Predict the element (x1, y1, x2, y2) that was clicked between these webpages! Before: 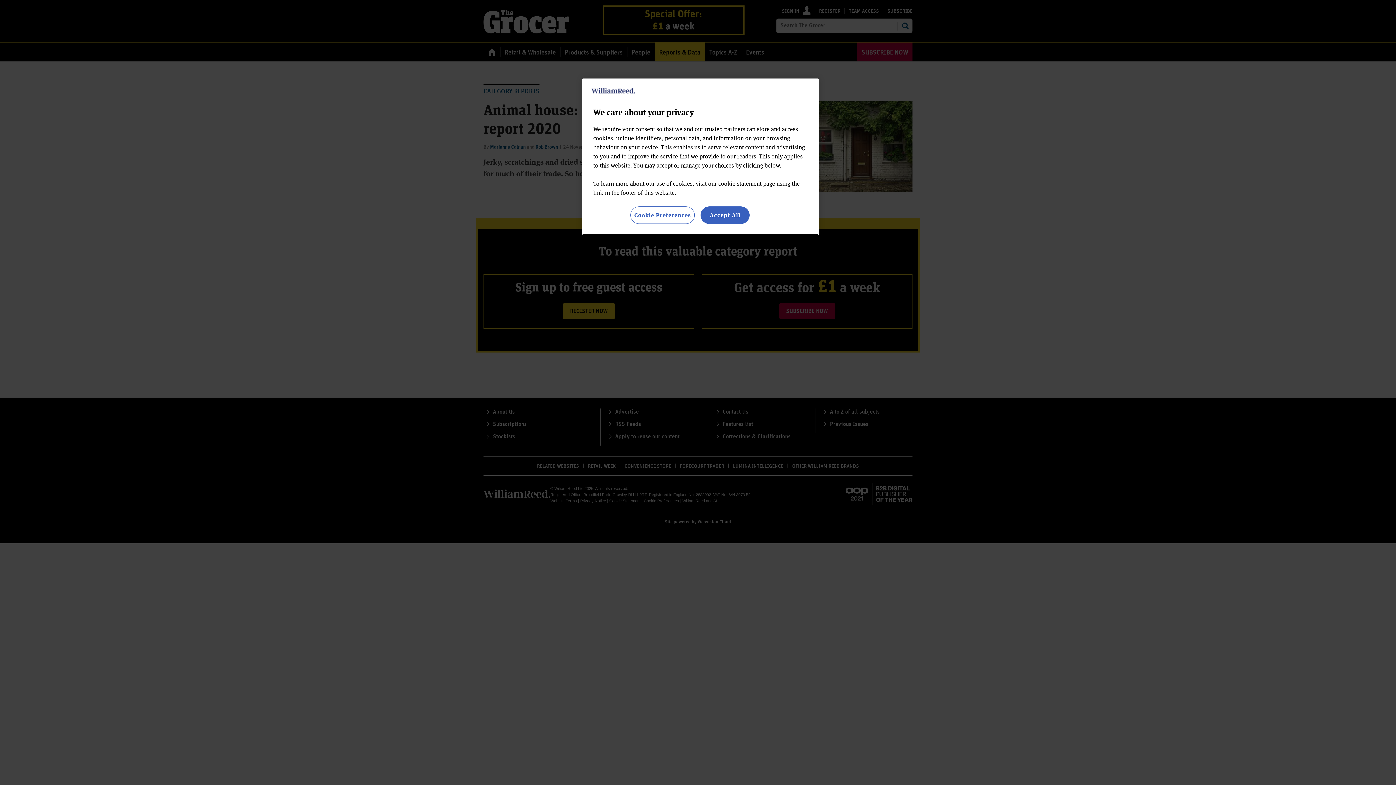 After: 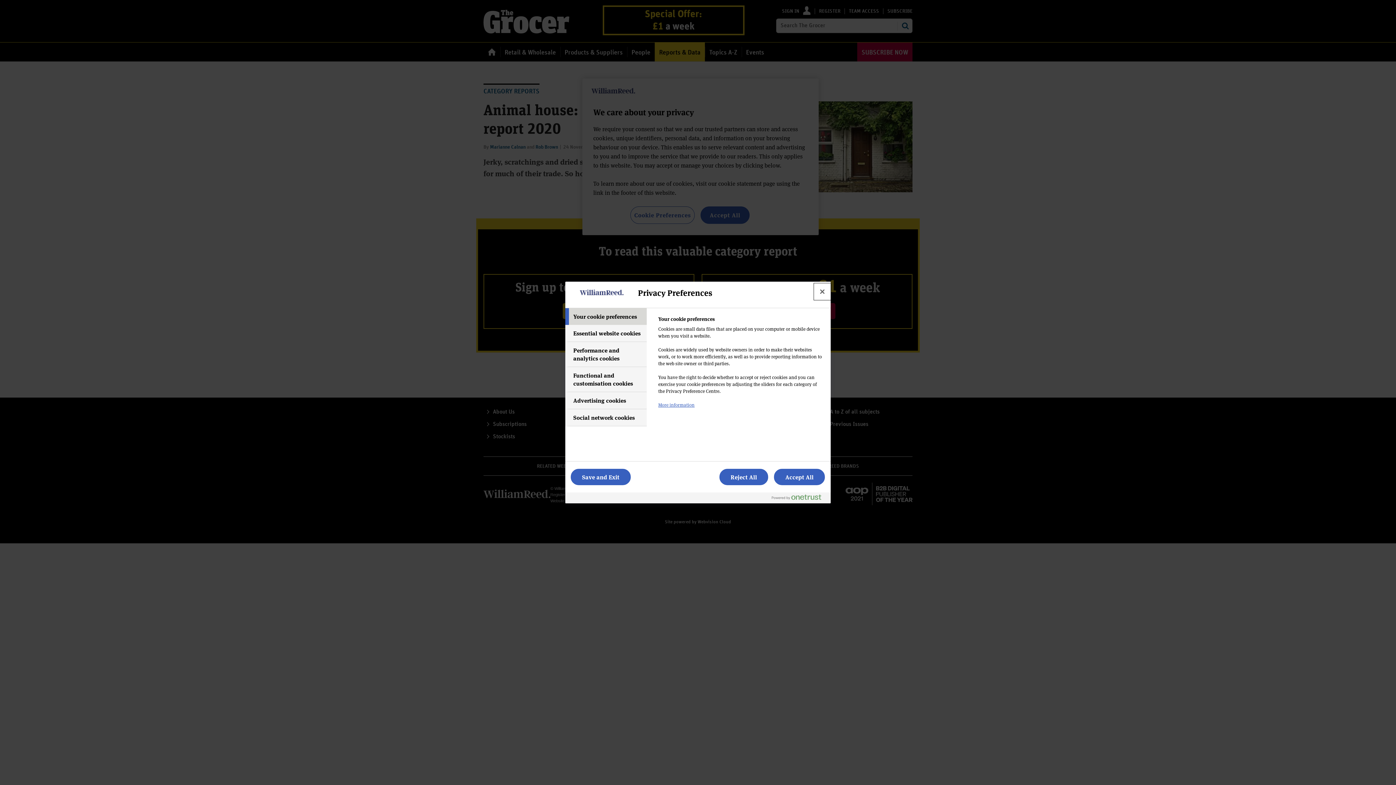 Action: label: Cookie Preferences bbox: (630, 206, 694, 224)